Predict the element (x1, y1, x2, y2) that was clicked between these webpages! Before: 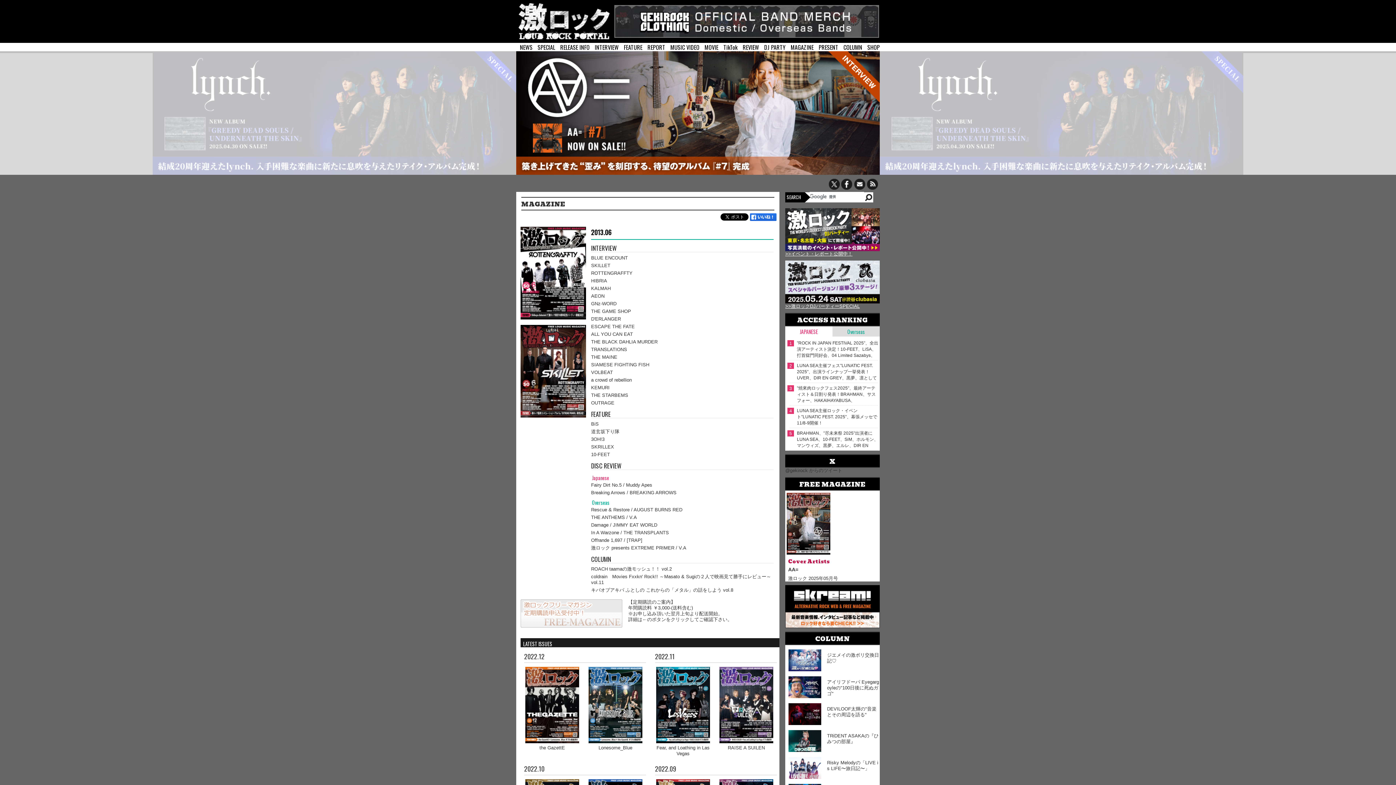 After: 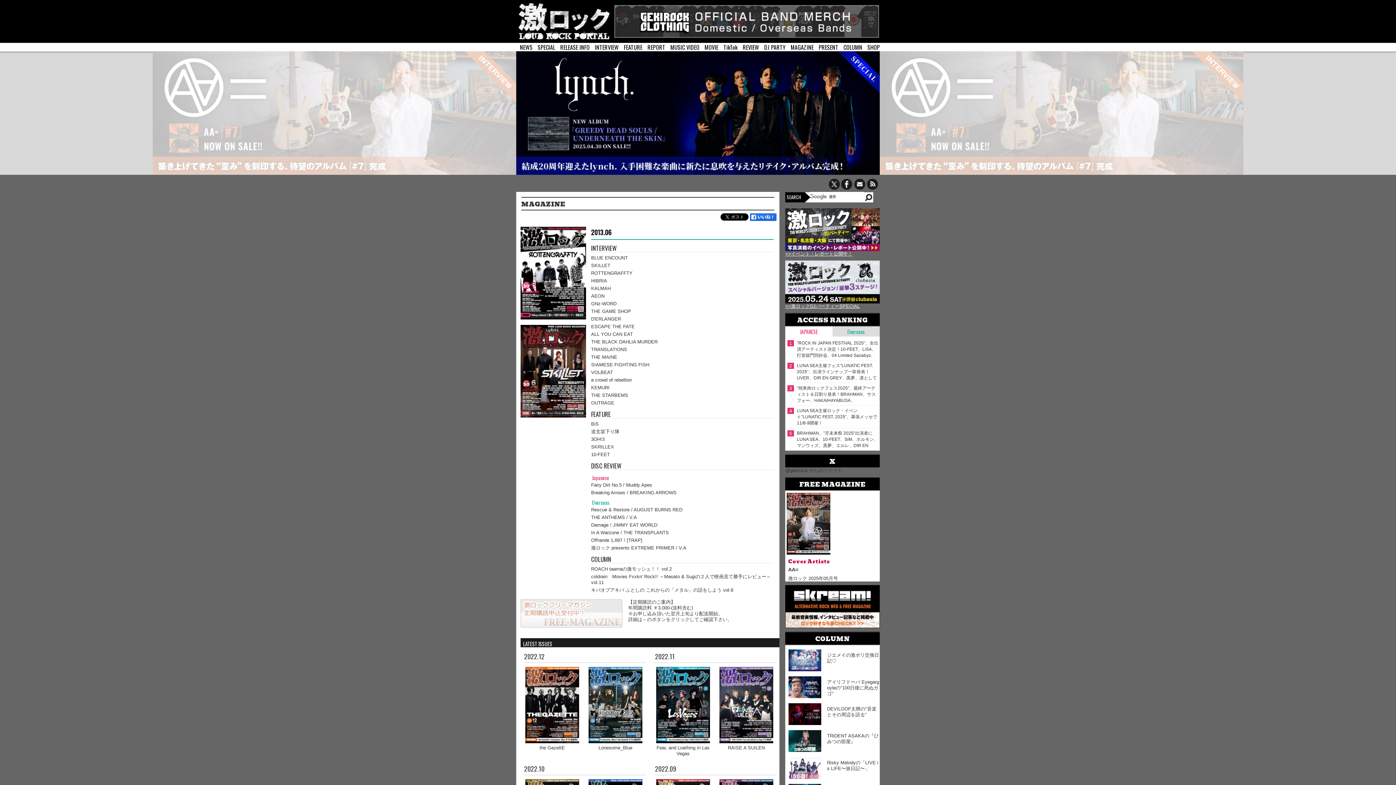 Action: label: JAPANESE bbox: (785, 326, 832, 336)